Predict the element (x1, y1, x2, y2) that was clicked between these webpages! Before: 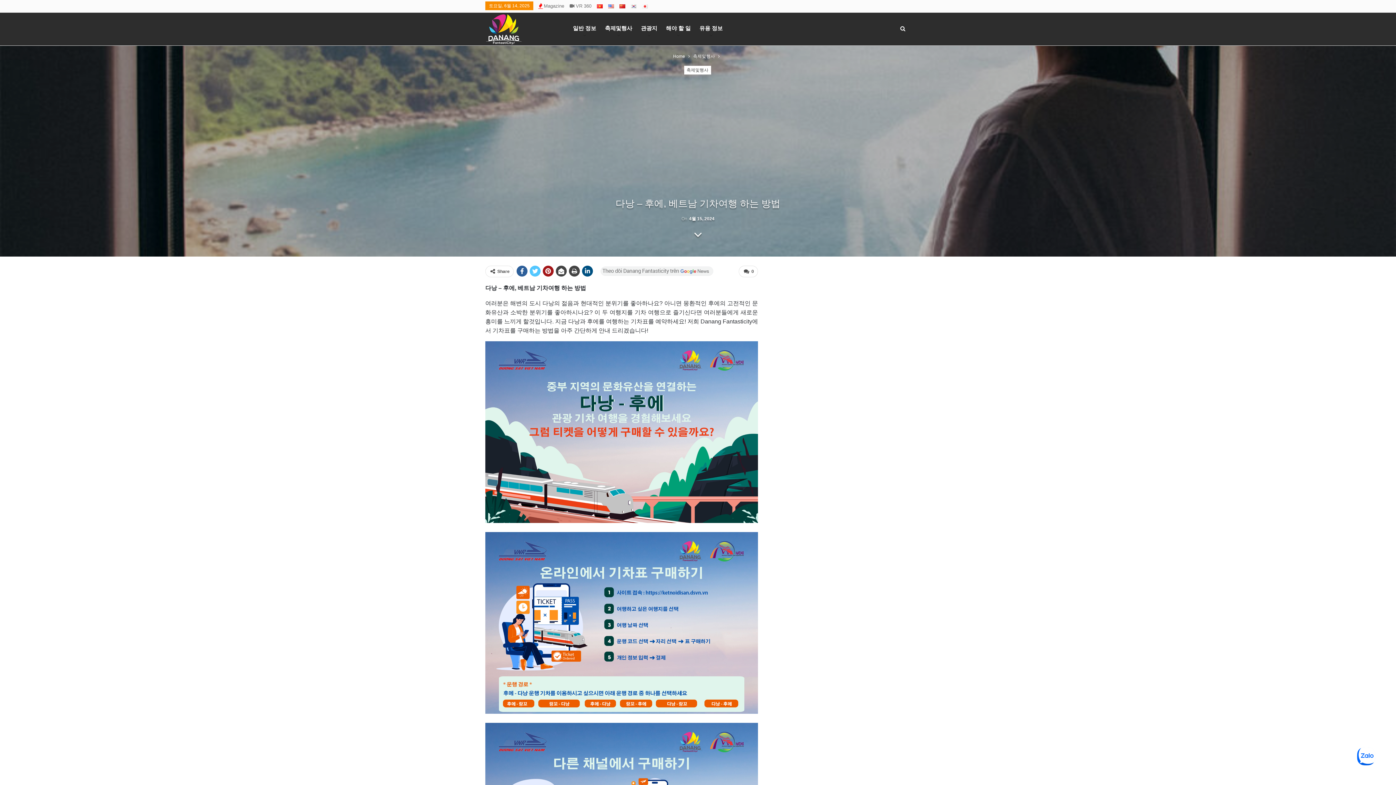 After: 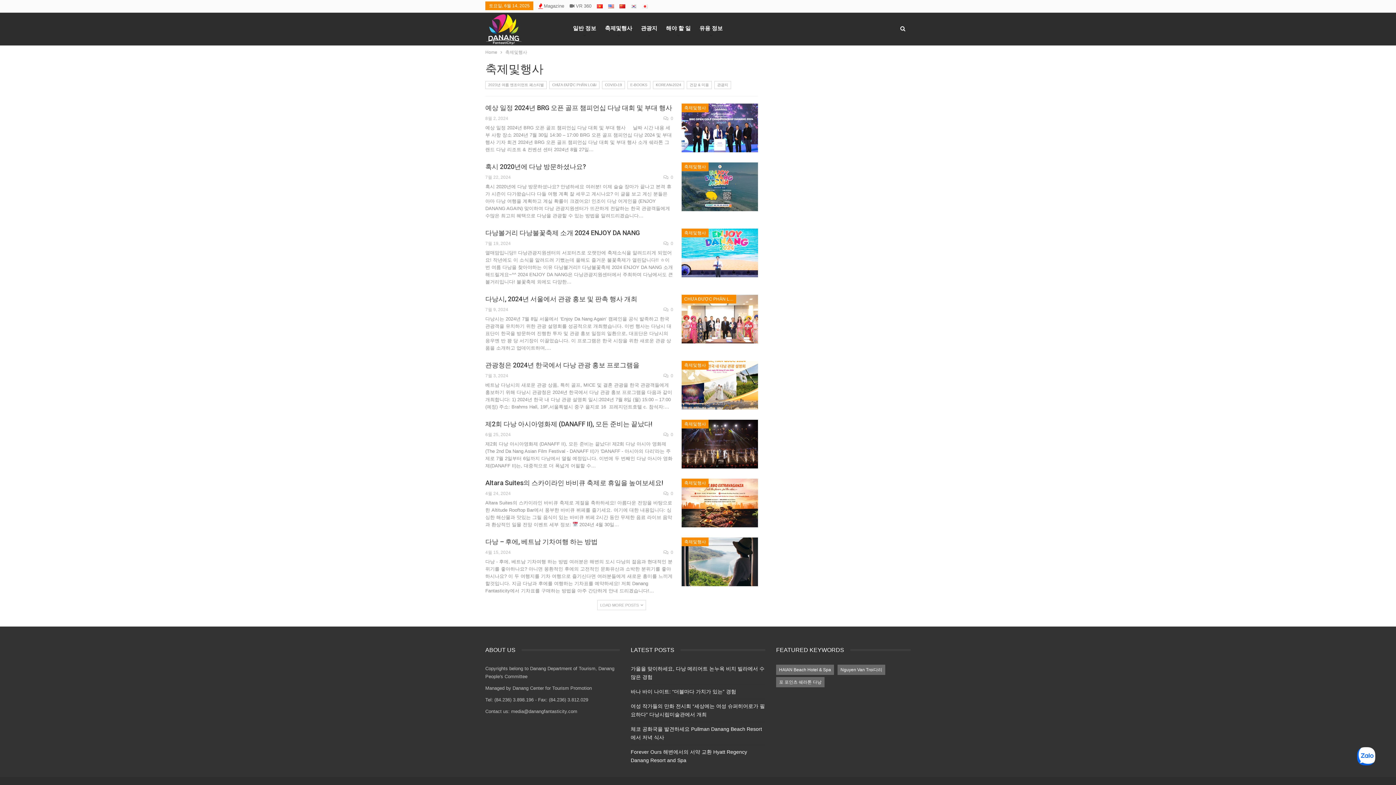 Action: bbox: (684, 65, 711, 74) label: 축제및행사